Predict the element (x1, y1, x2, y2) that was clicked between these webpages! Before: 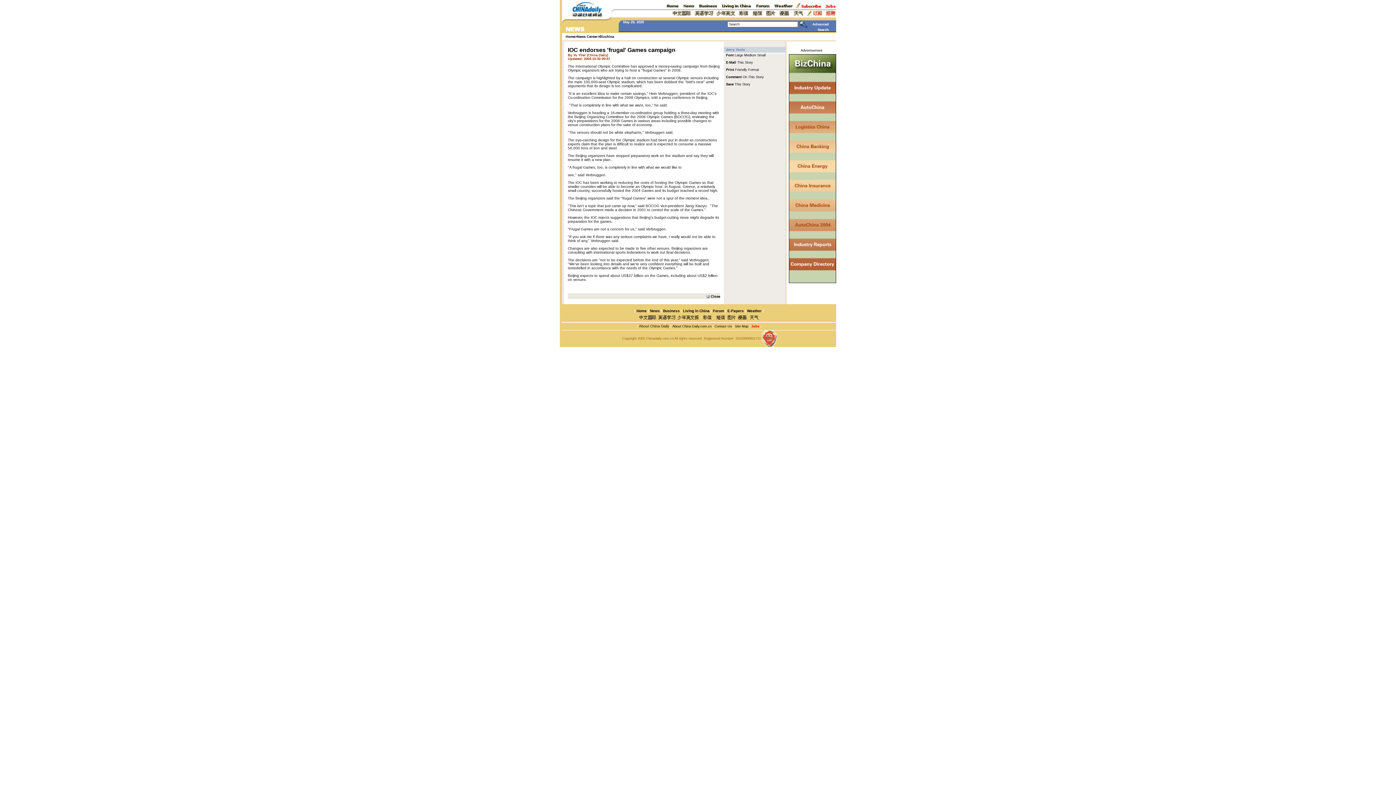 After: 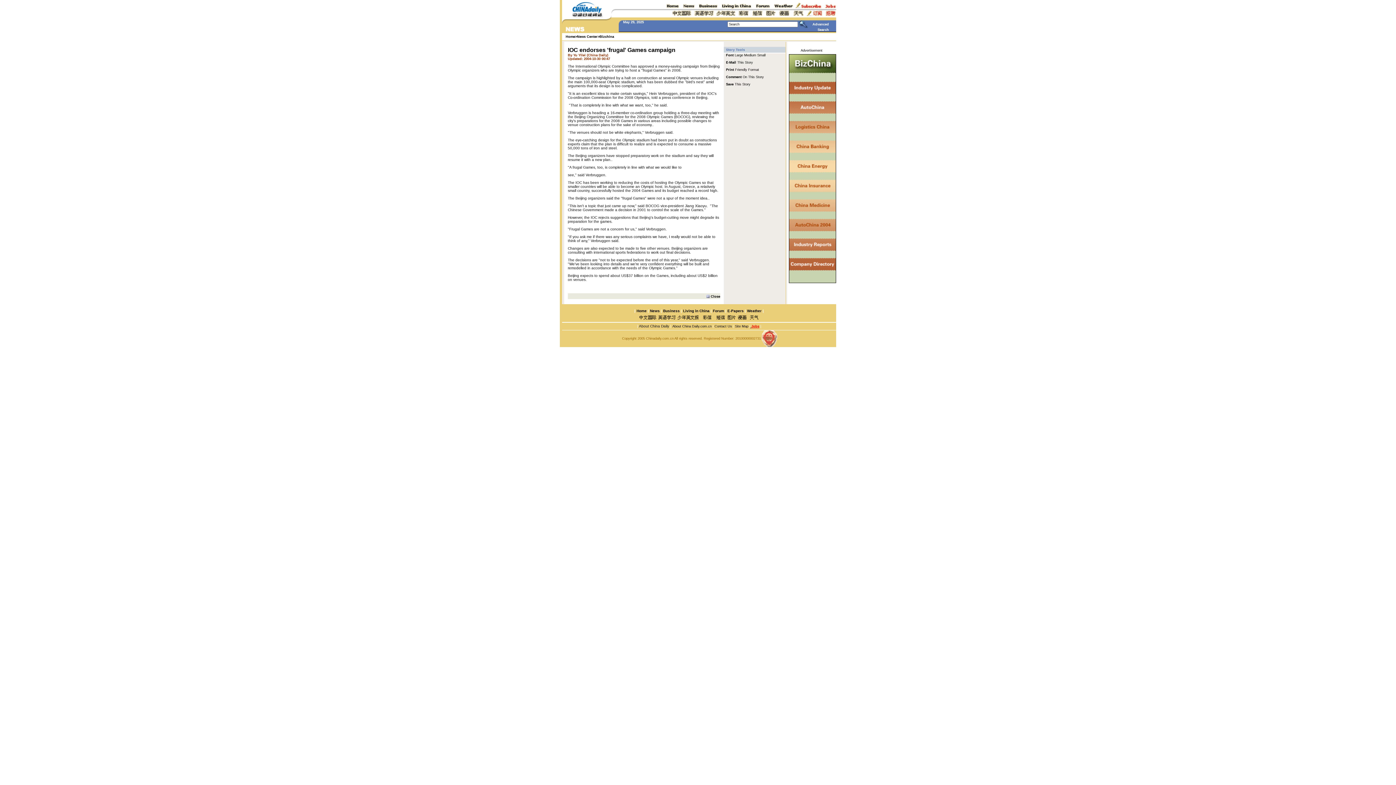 Action: bbox: (750, 324, 759, 328) label:  Jobs